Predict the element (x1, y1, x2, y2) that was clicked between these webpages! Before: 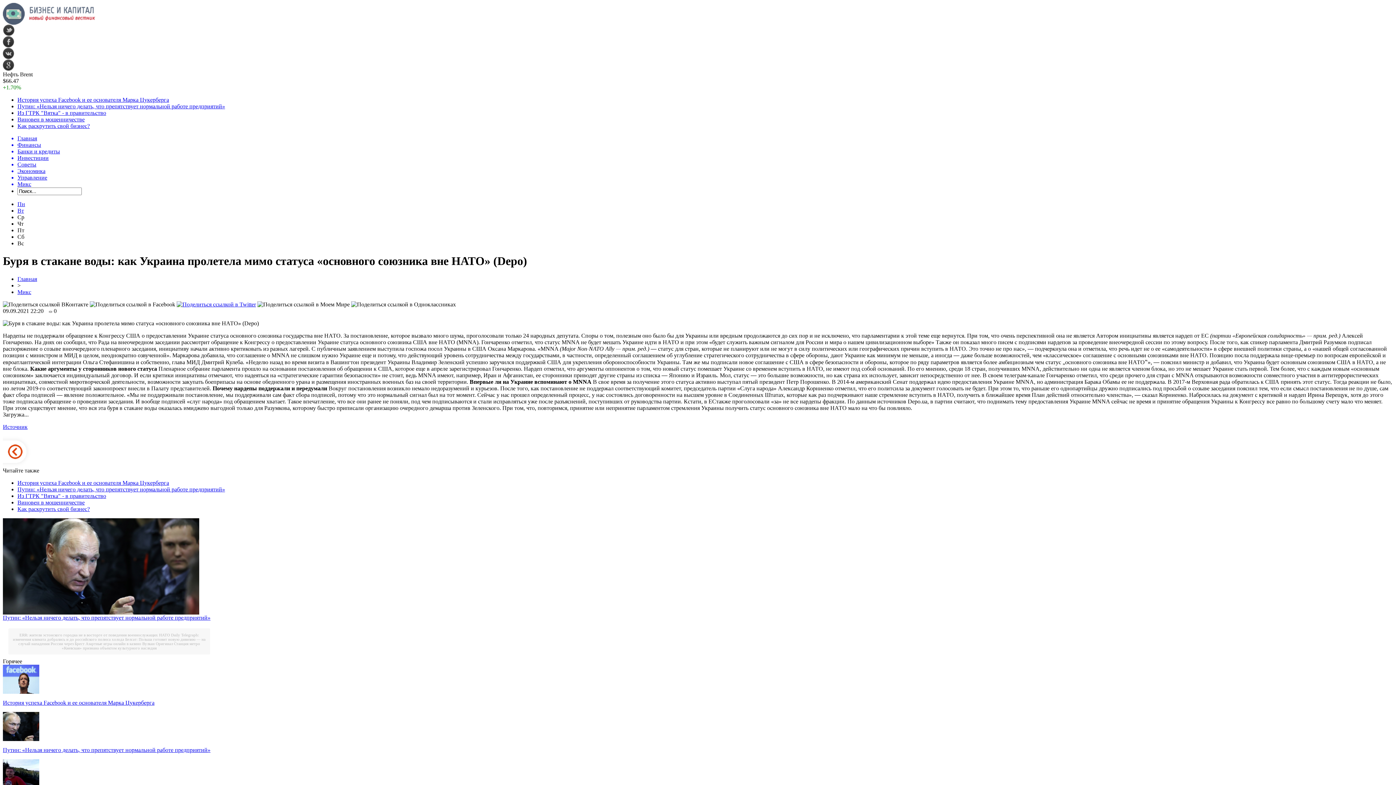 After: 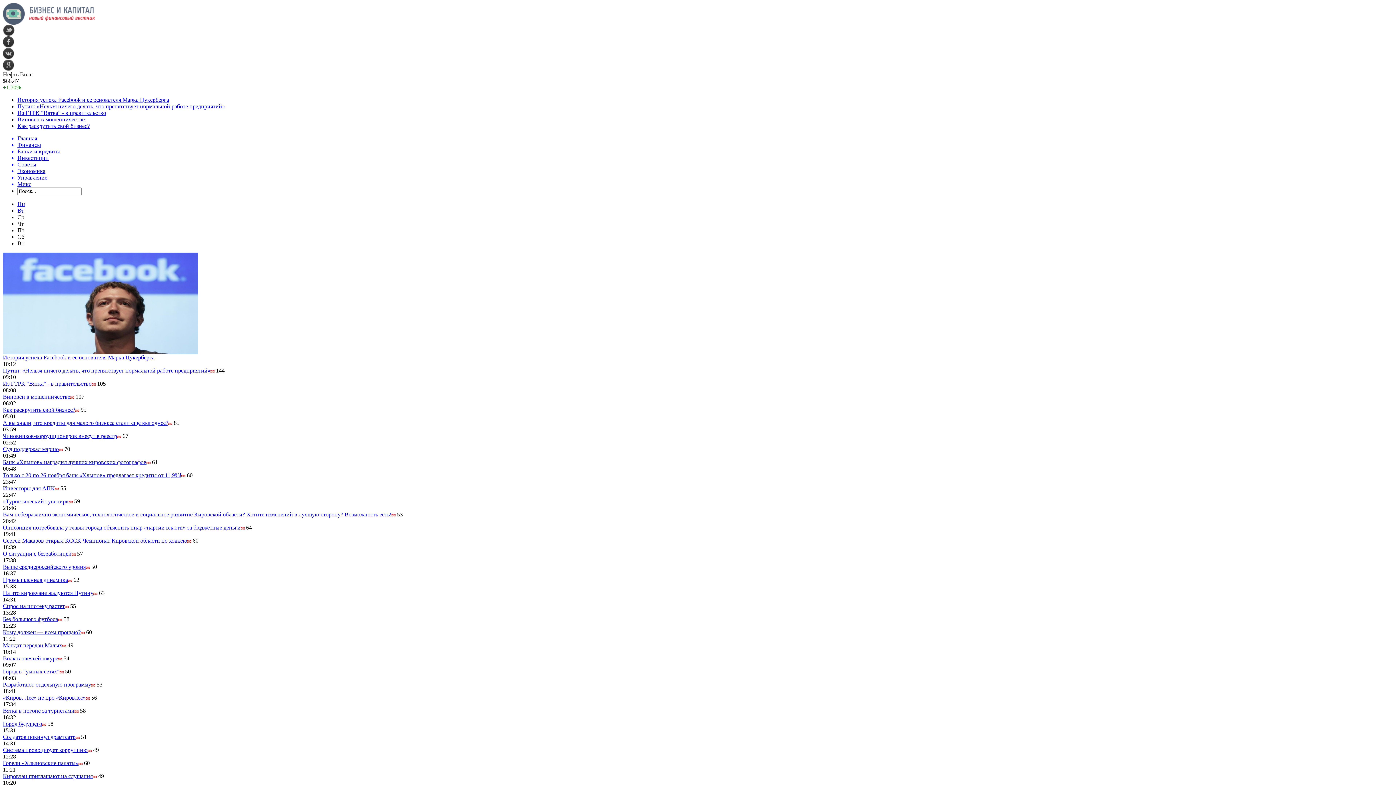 Action: bbox: (2, 19, 95, 25)